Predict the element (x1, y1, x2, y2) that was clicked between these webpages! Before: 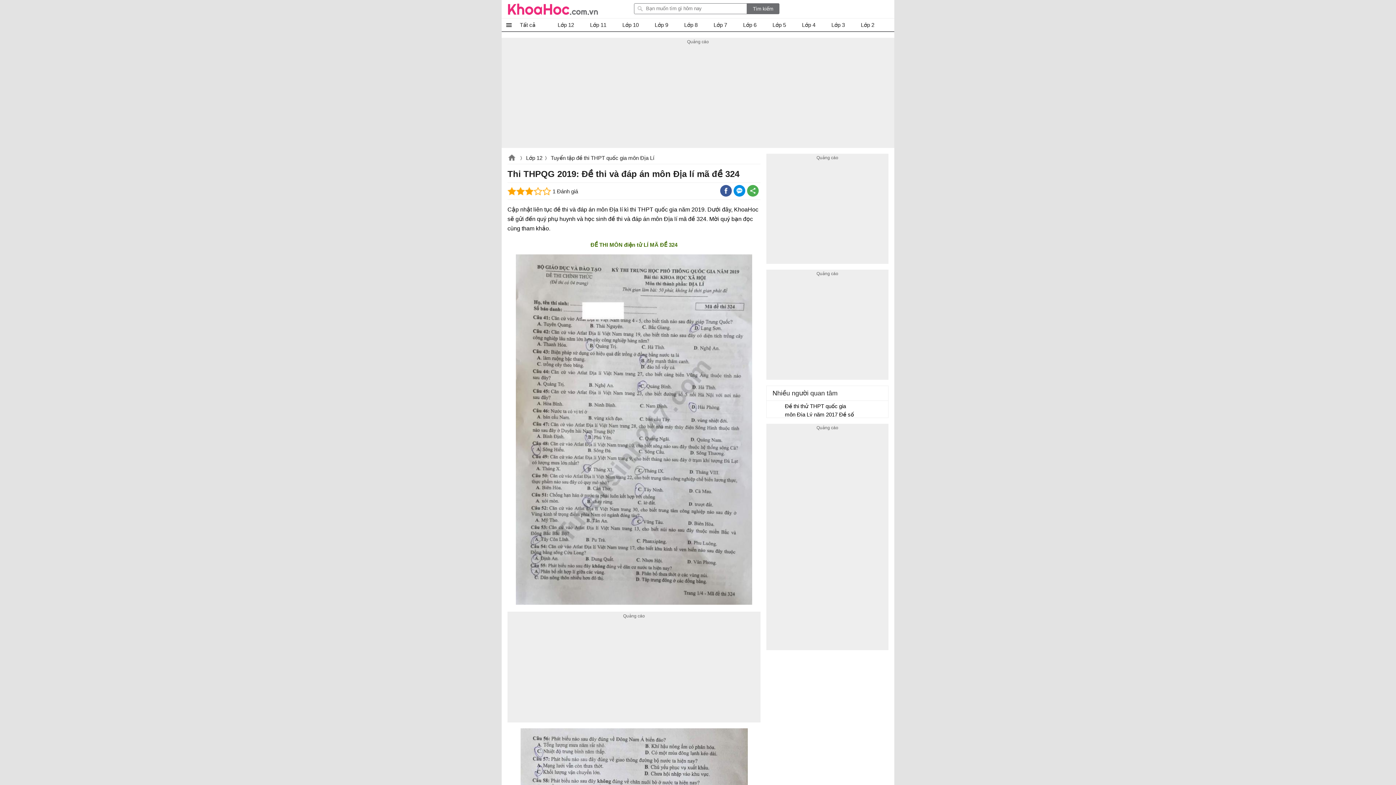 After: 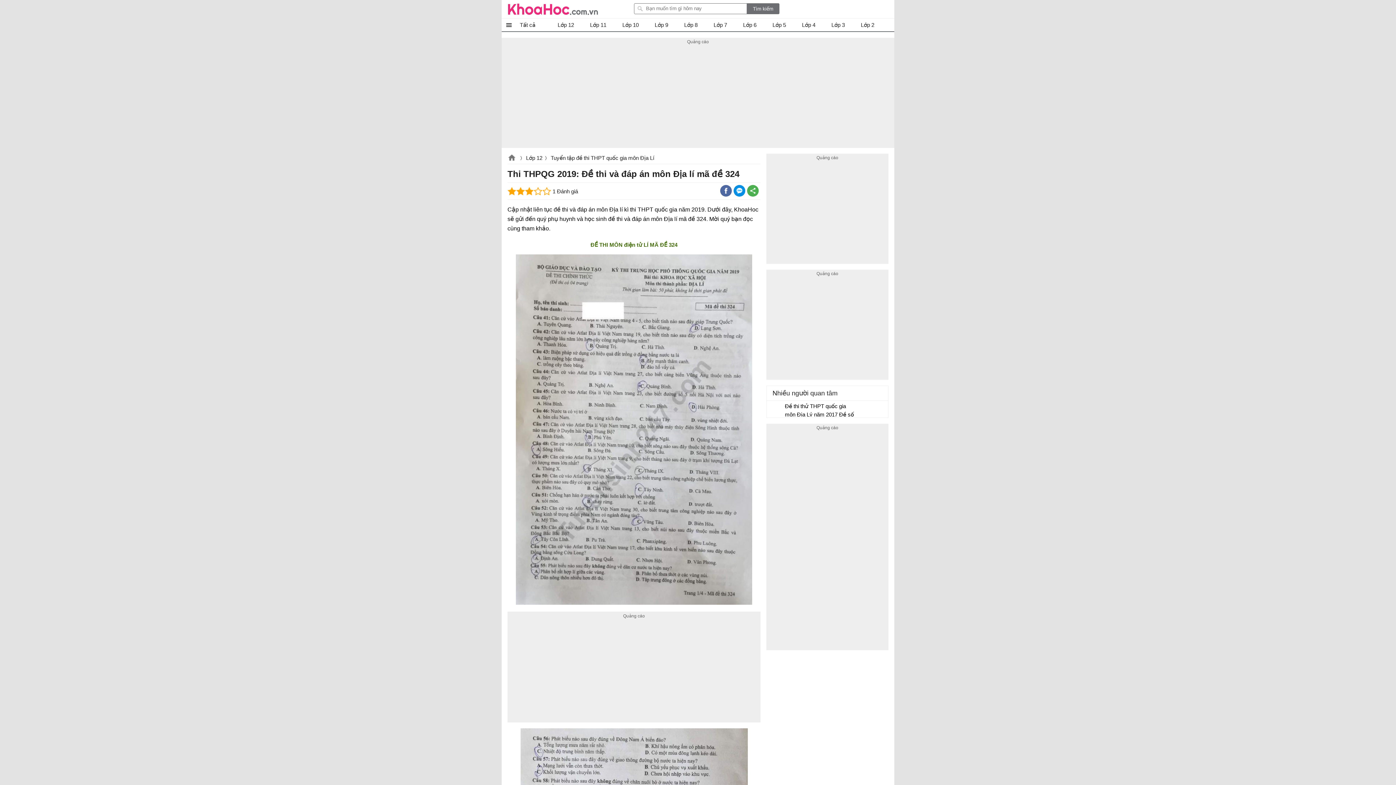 Action: bbox: (720, 185, 732, 196)